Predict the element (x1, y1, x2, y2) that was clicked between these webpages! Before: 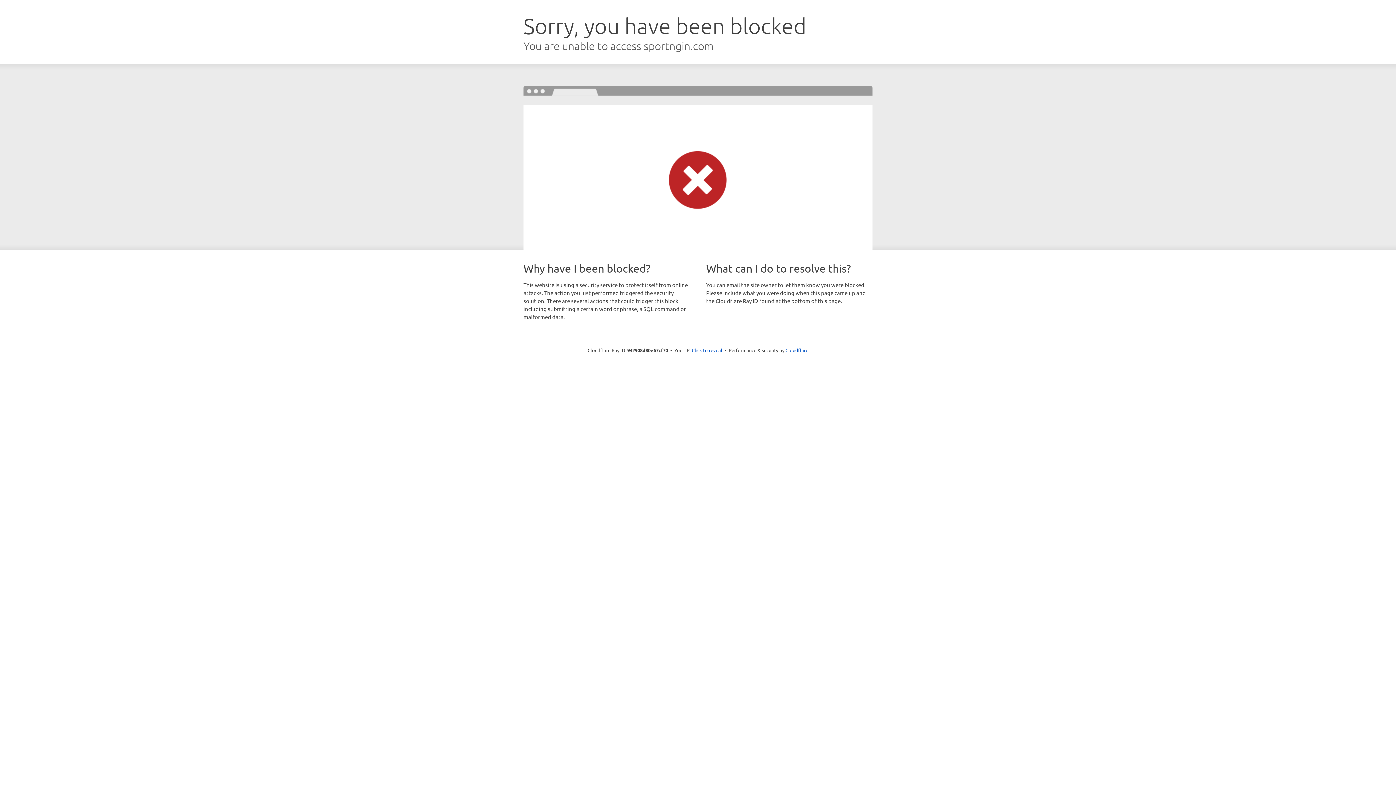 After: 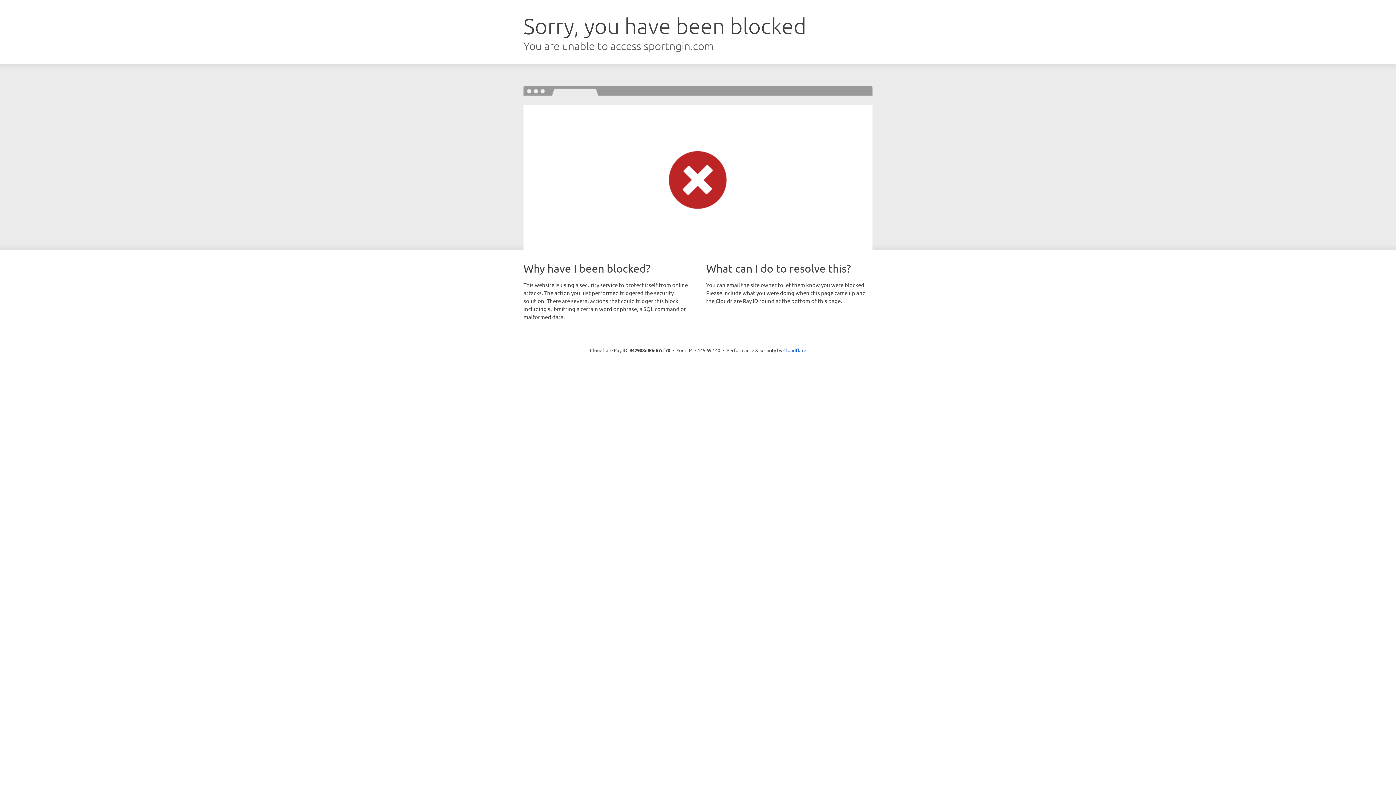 Action: bbox: (692, 346, 722, 353) label: Click to reveal